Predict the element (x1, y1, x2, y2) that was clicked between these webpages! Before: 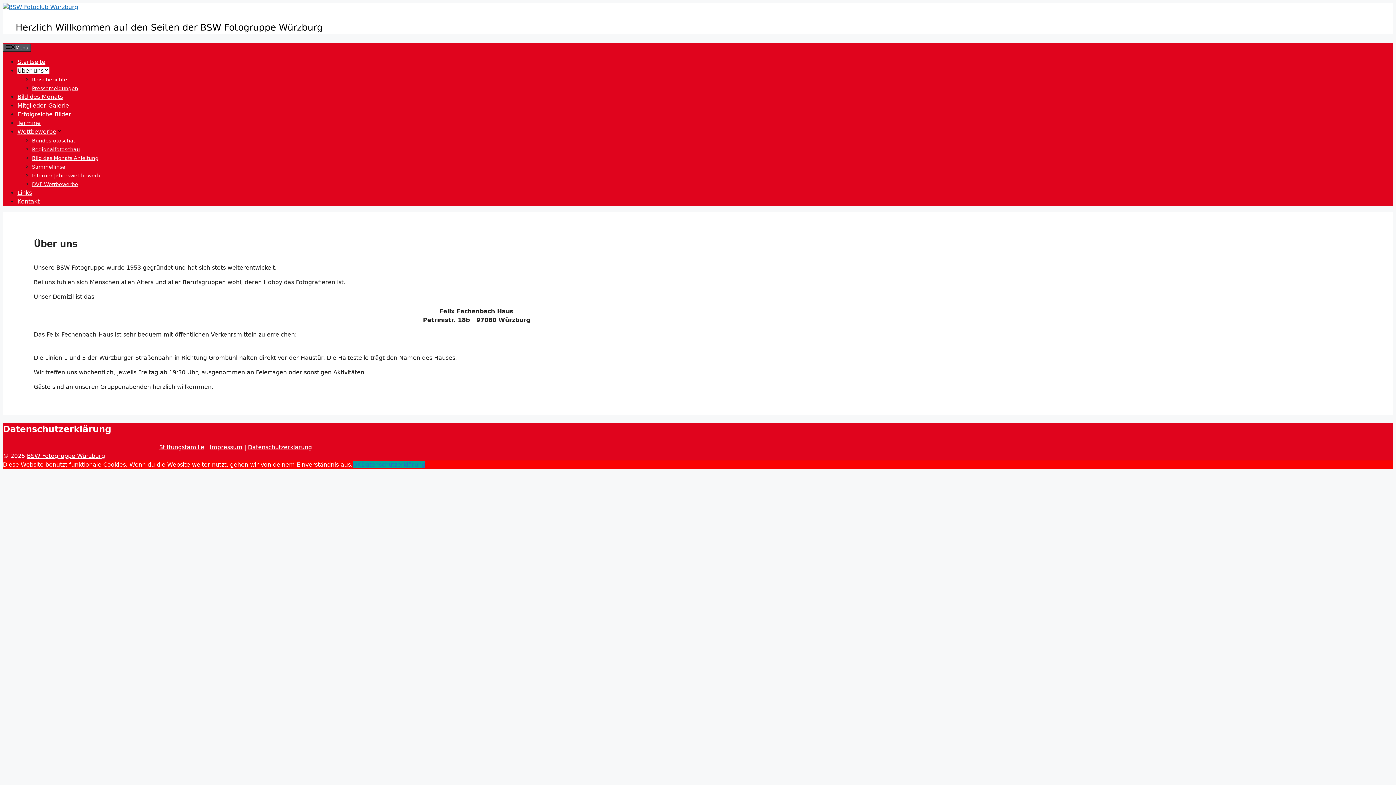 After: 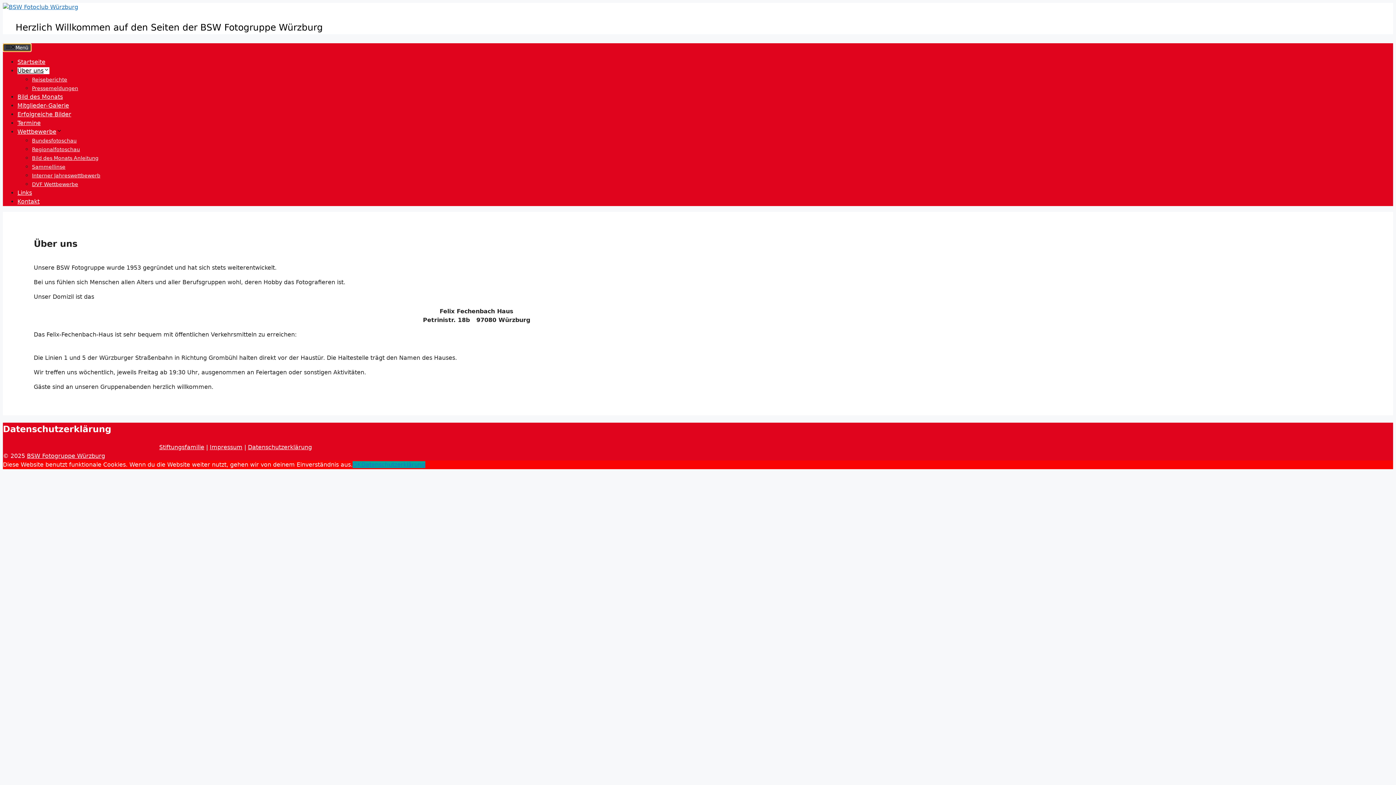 Action: label: Menü bbox: (2, 43, 31, 51)